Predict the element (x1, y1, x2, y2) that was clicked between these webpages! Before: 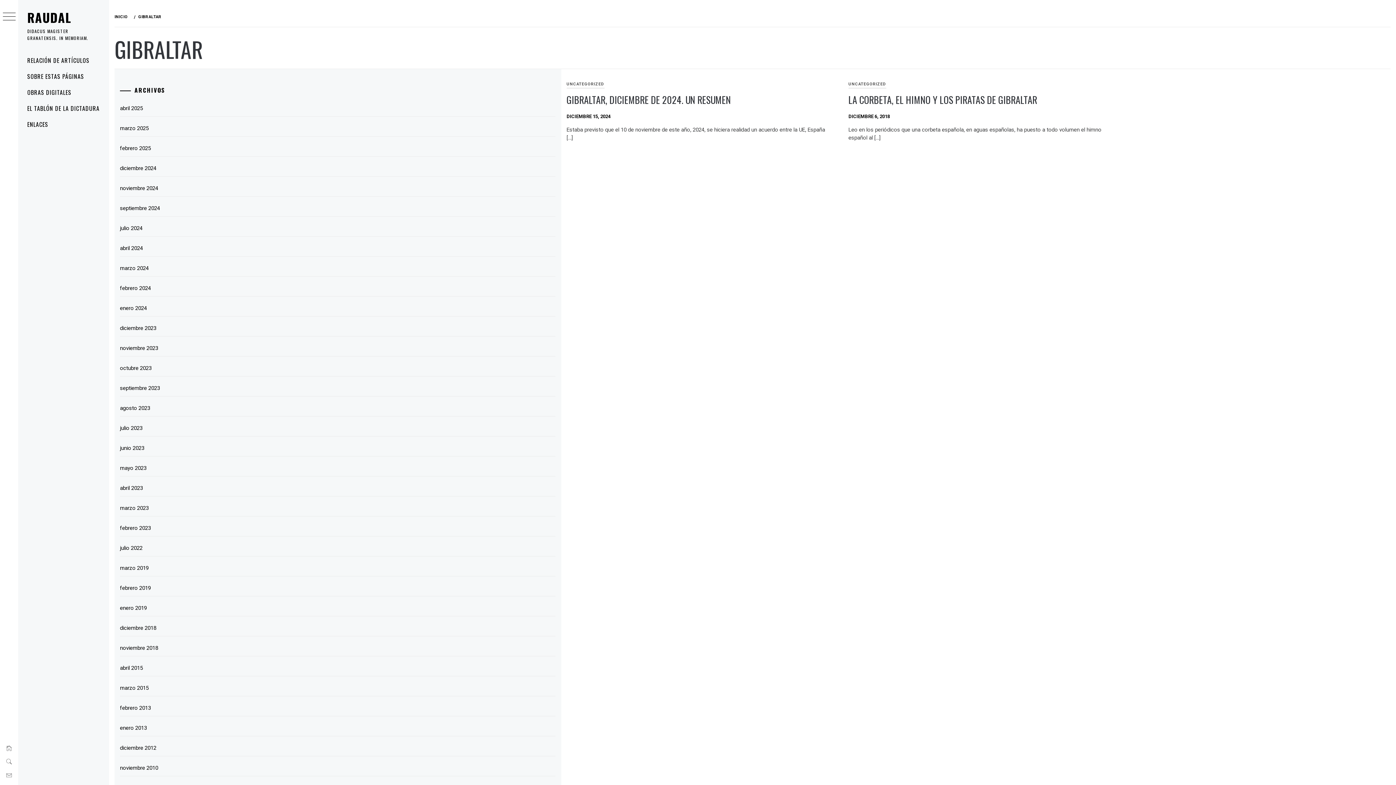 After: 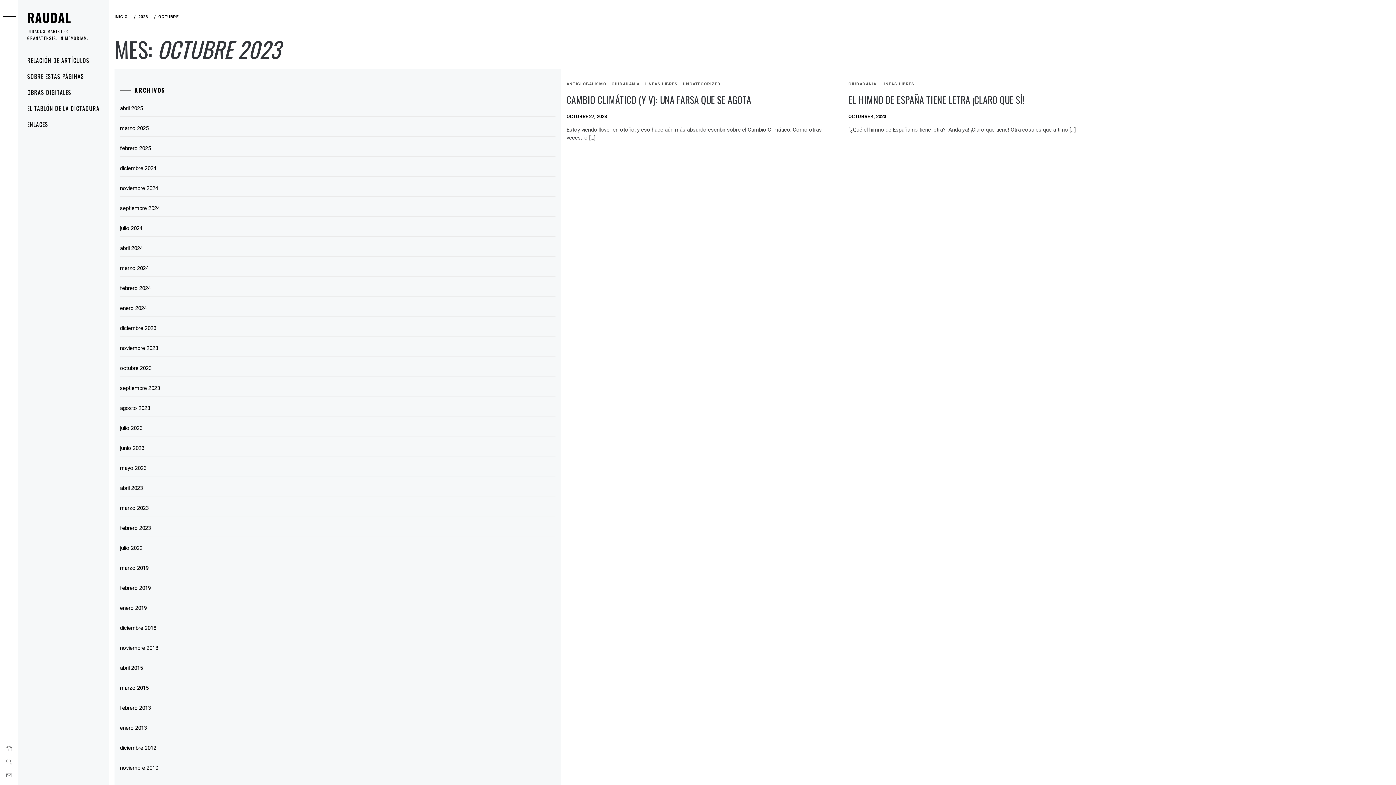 Action: bbox: (120, 360, 555, 376) label: octubre 2023